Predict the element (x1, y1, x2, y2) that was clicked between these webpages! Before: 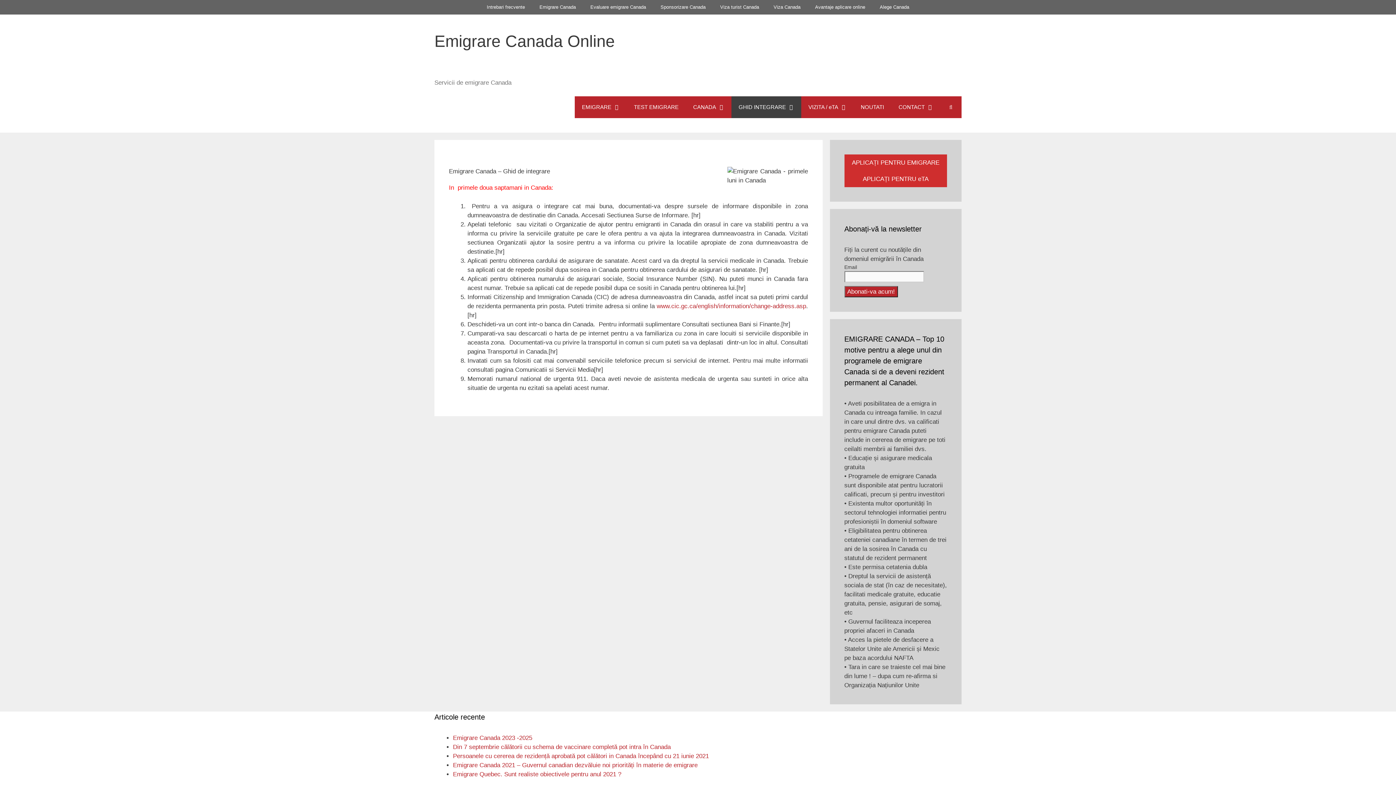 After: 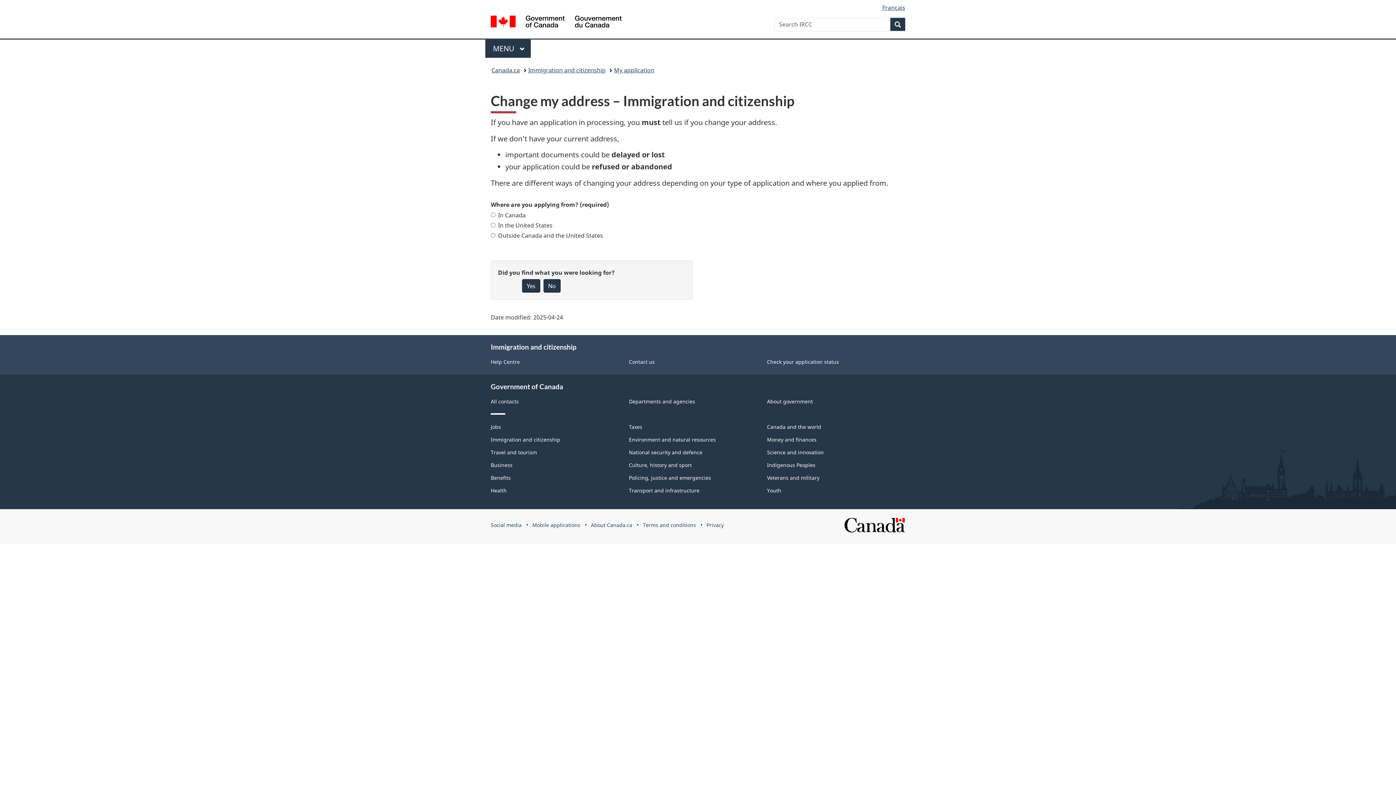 Action: bbox: (656, 302, 806, 309) label: www.cic.gc.ca/english/information/change-address.asp